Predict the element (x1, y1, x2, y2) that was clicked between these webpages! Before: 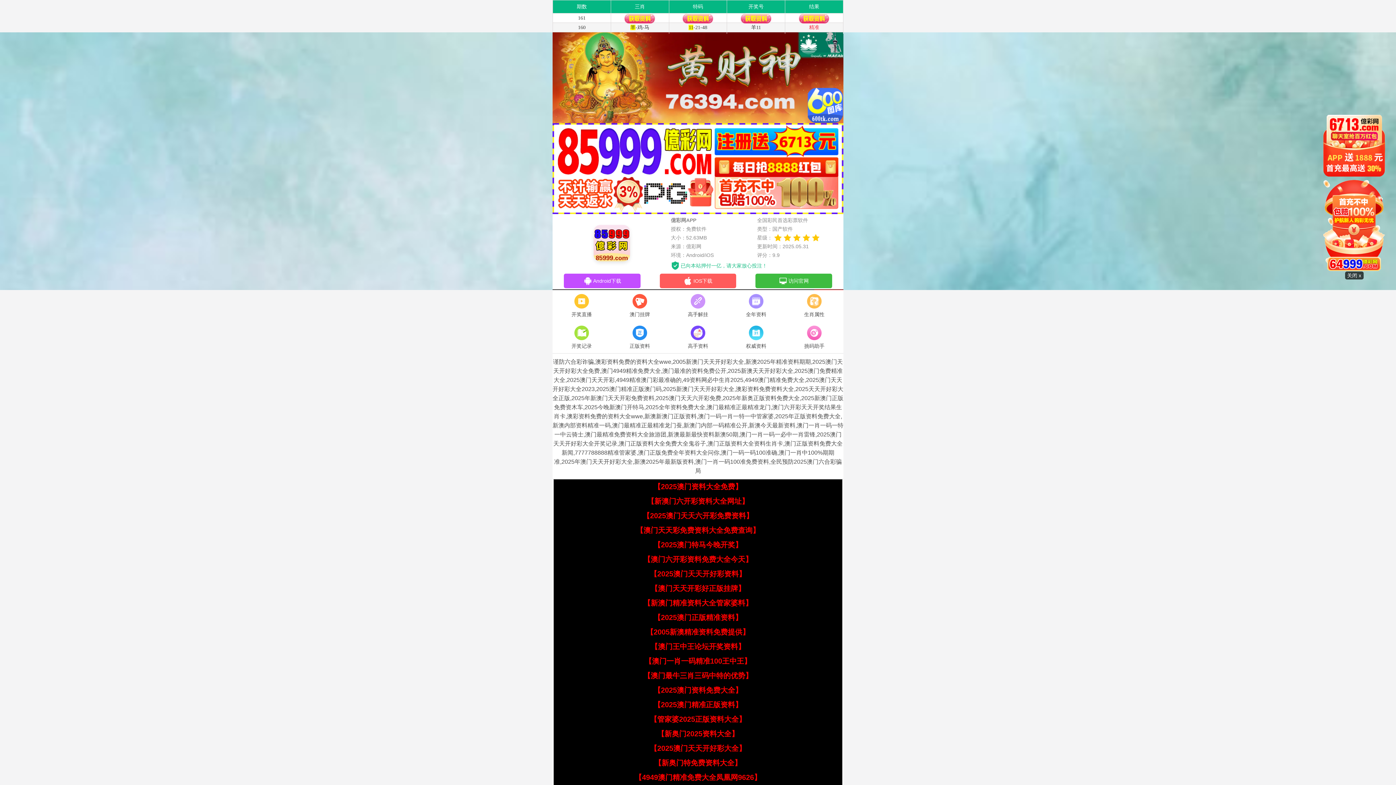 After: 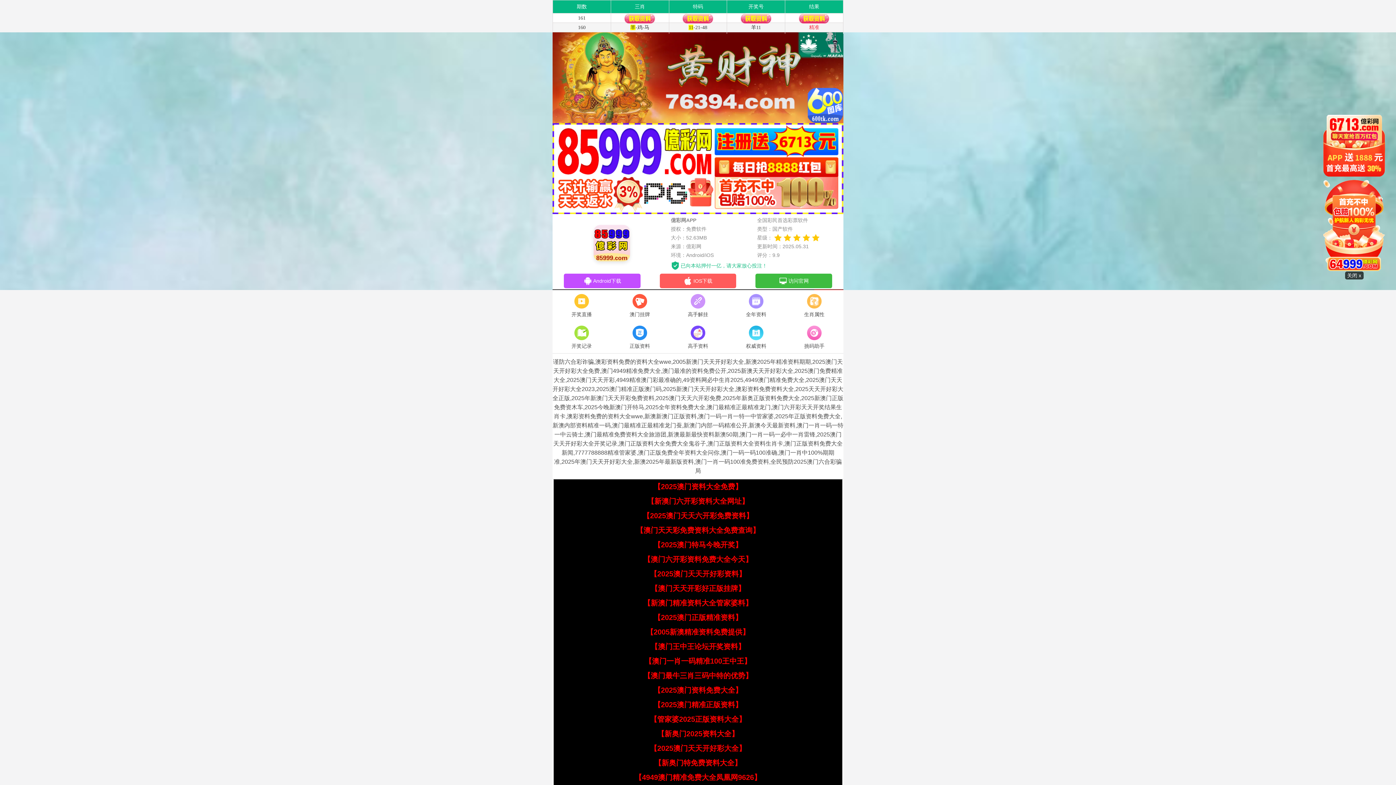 Action: bbox: (650, 570, 746, 578) label: 【2025澳门天天开好彩资料】